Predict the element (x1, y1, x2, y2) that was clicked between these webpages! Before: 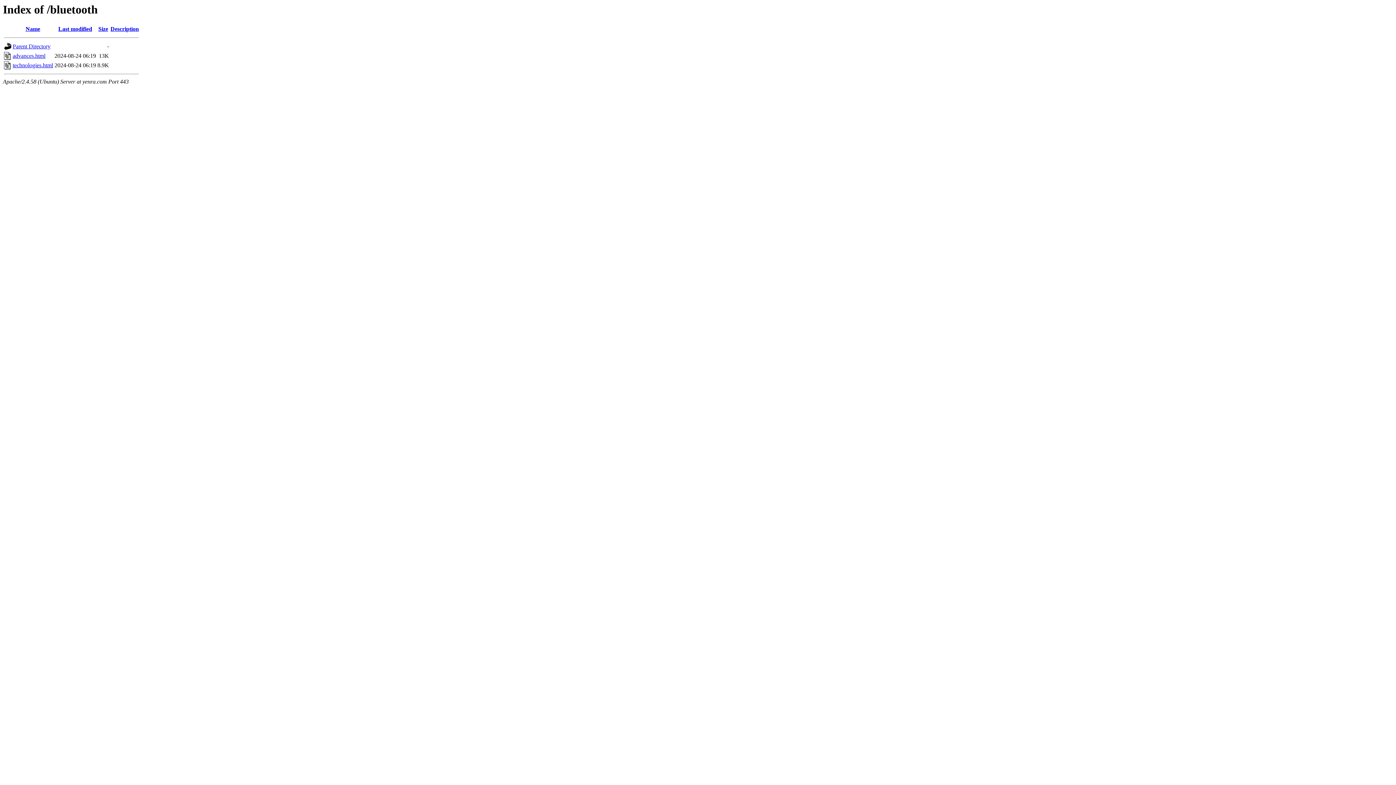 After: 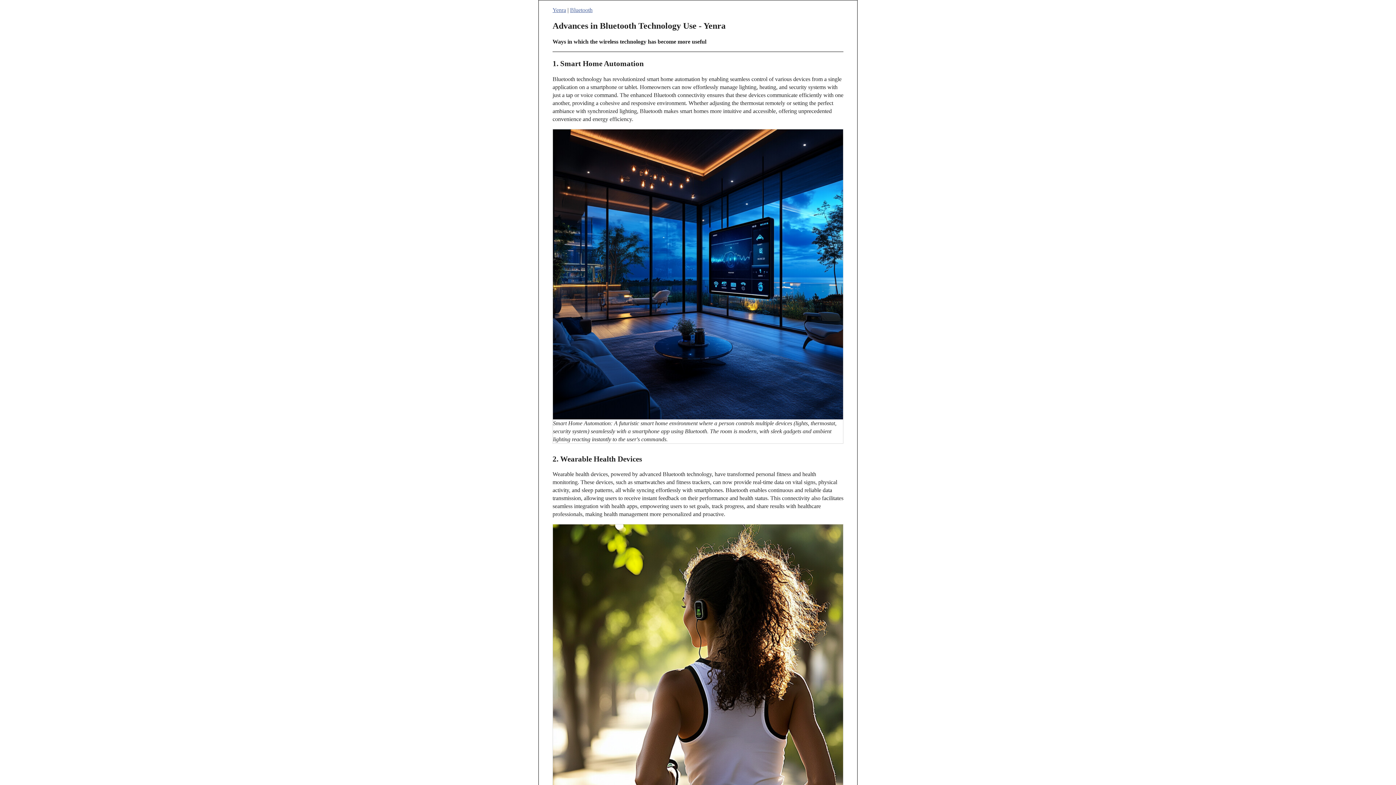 Action: label: advances.html bbox: (12, 52, 45, 59)